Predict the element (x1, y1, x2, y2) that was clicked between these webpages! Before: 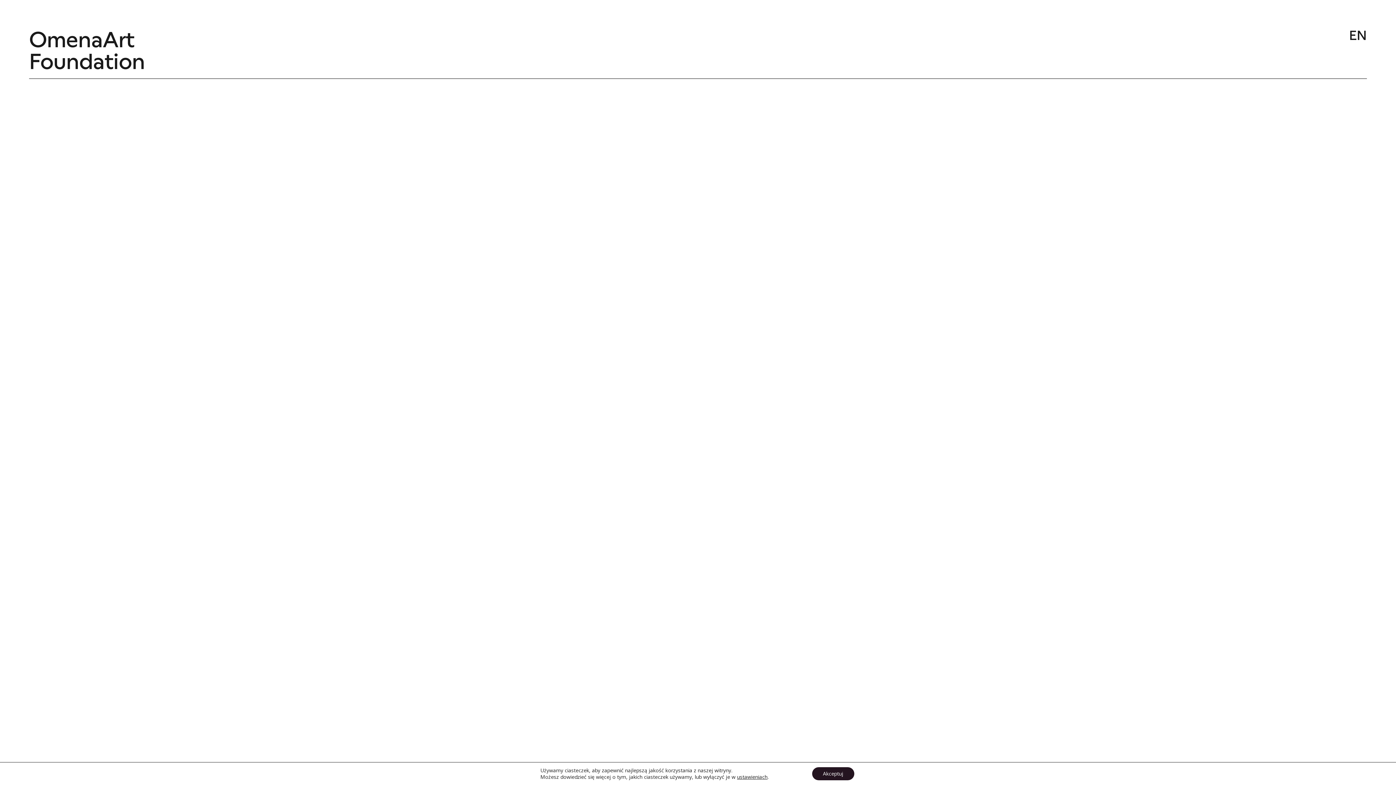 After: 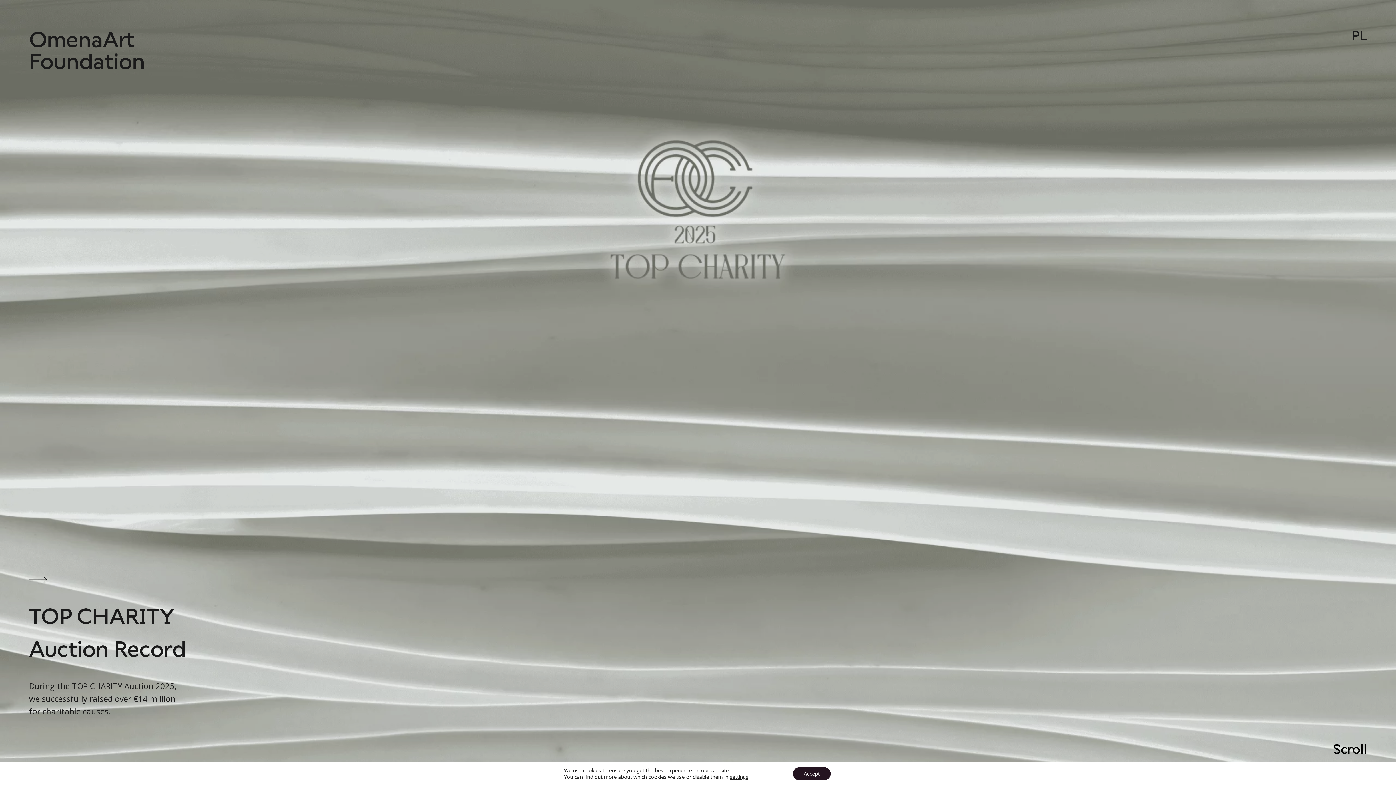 Action: label: EN bbox: (1349, 28, 1367, 42)